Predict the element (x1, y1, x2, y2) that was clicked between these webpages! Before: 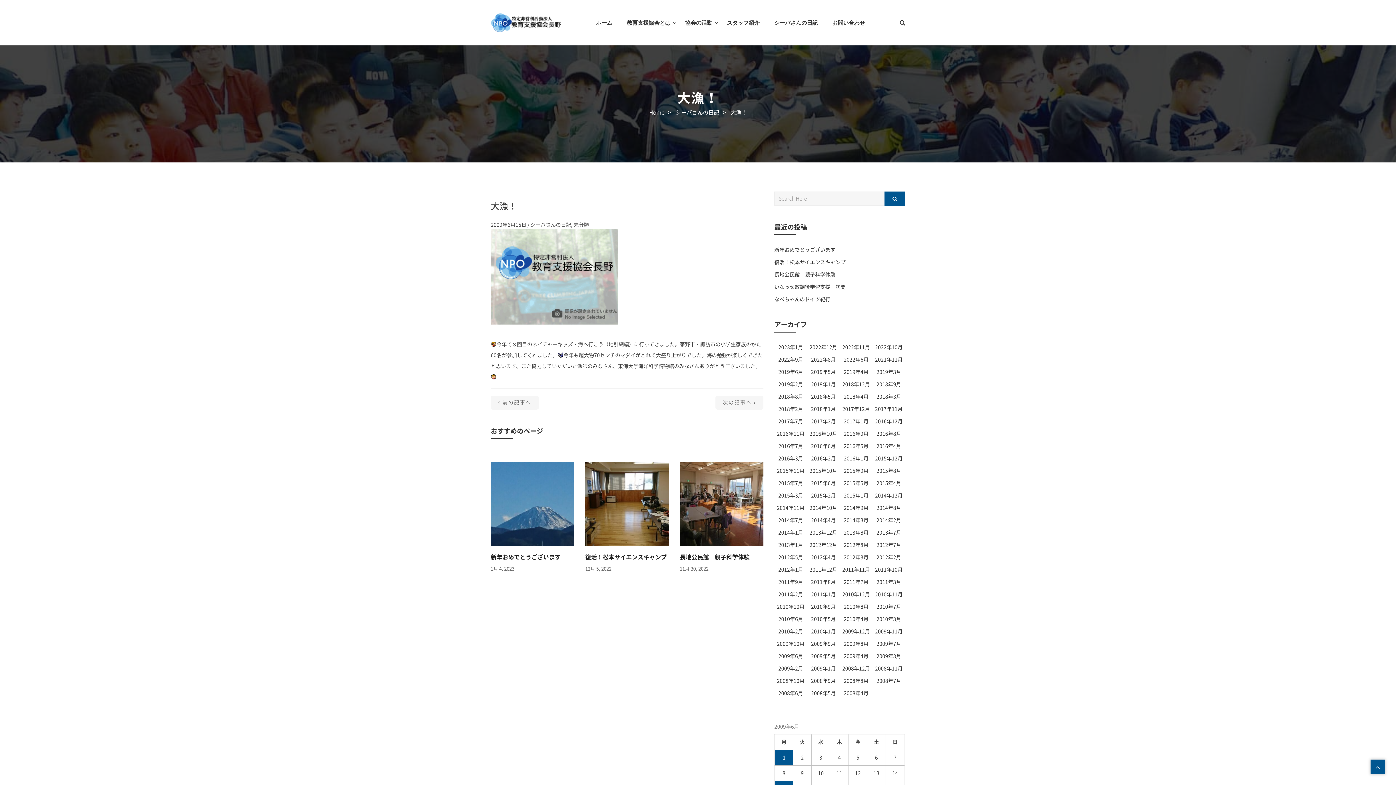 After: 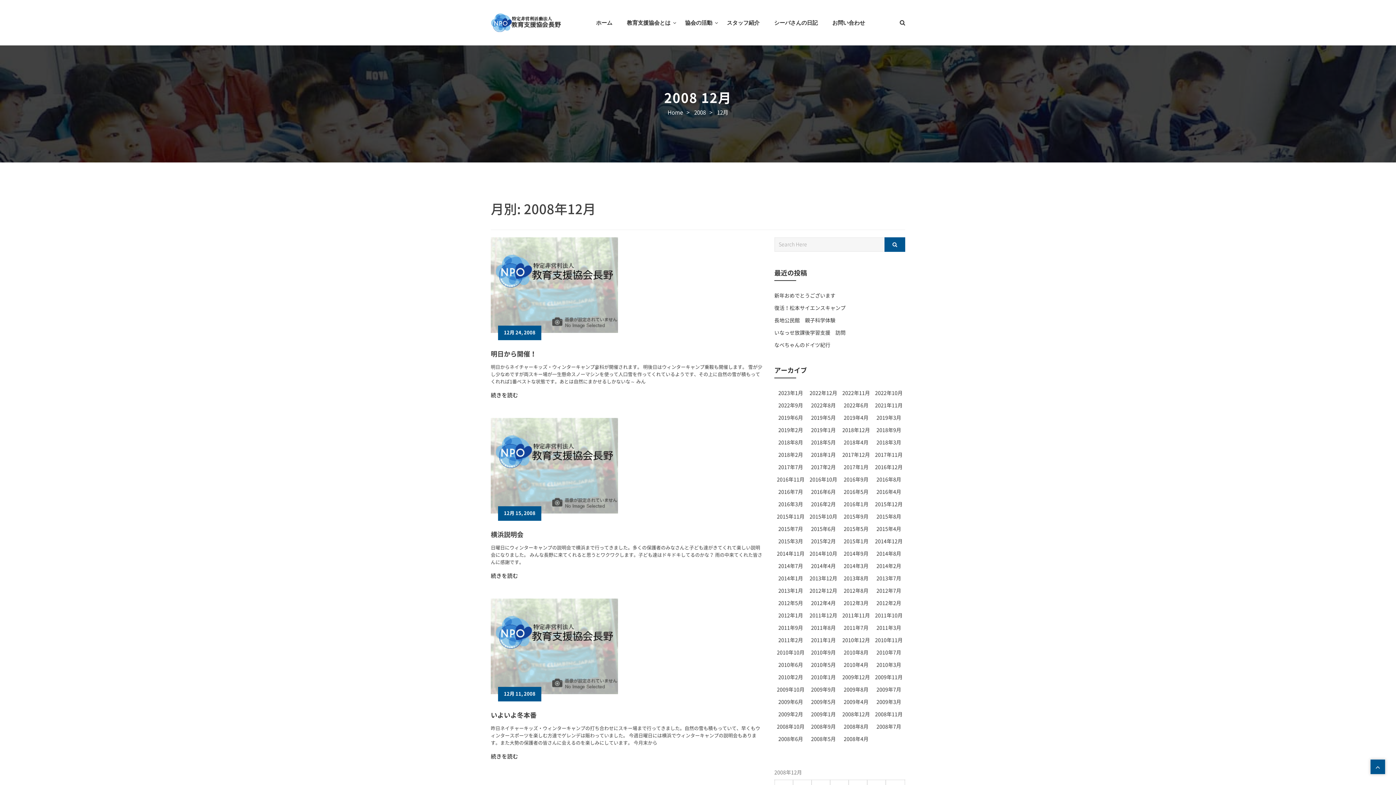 Action: bbox: (842, 666, 870, 671) label: 2008年12月